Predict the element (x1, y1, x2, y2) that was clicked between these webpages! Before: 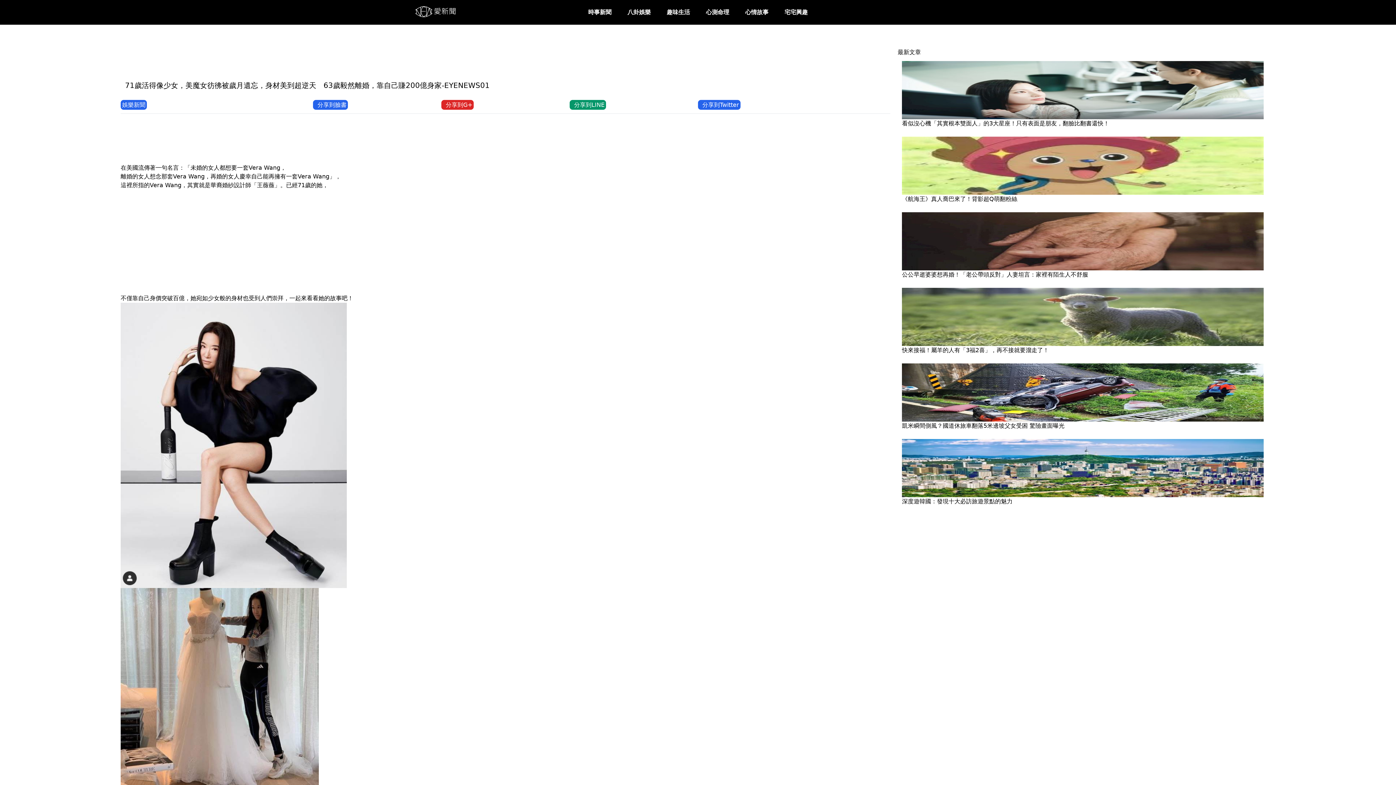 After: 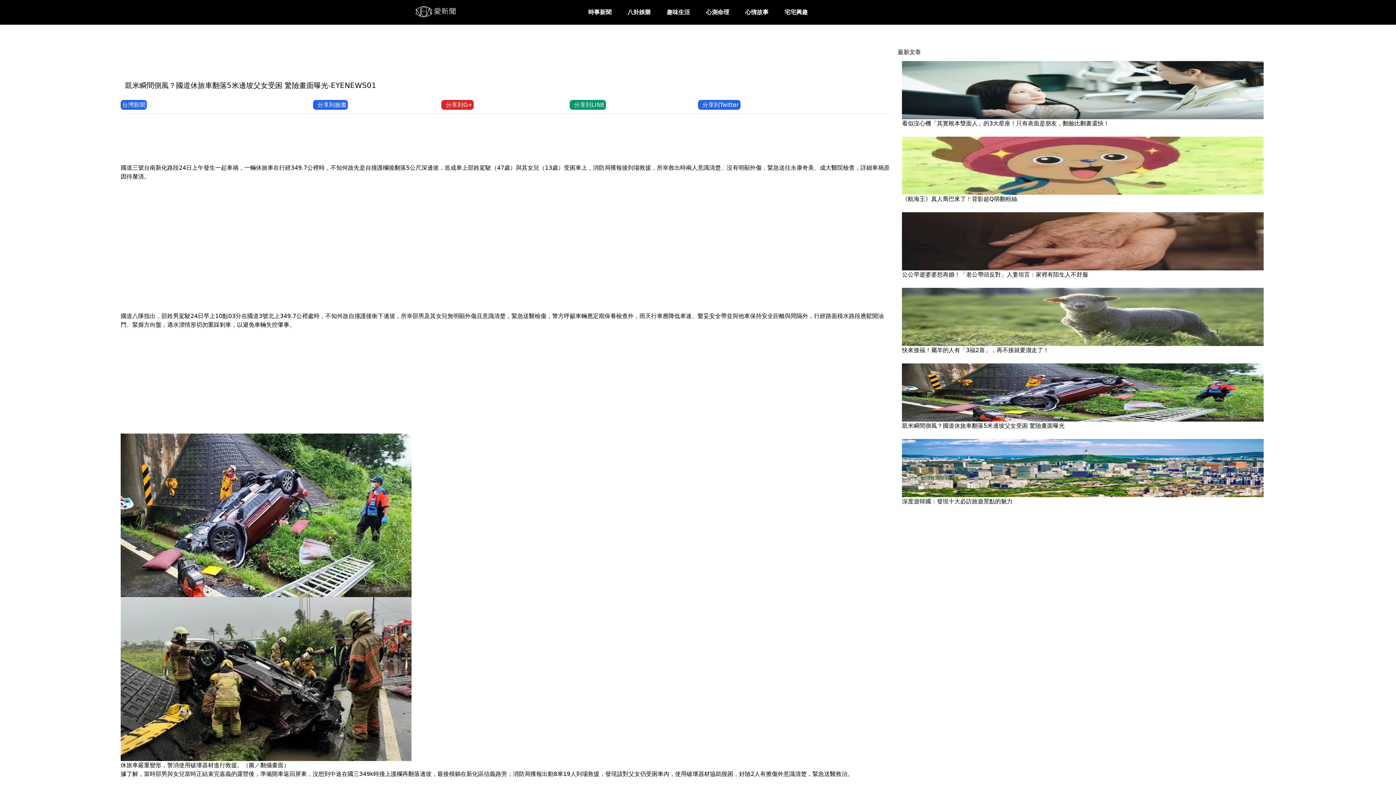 Action: label: 凱米瞬間側風？國道休旅車翻落5米邊坡父女受困 驚險畫面曝光 bbox: (902, 422, 1064, 429)